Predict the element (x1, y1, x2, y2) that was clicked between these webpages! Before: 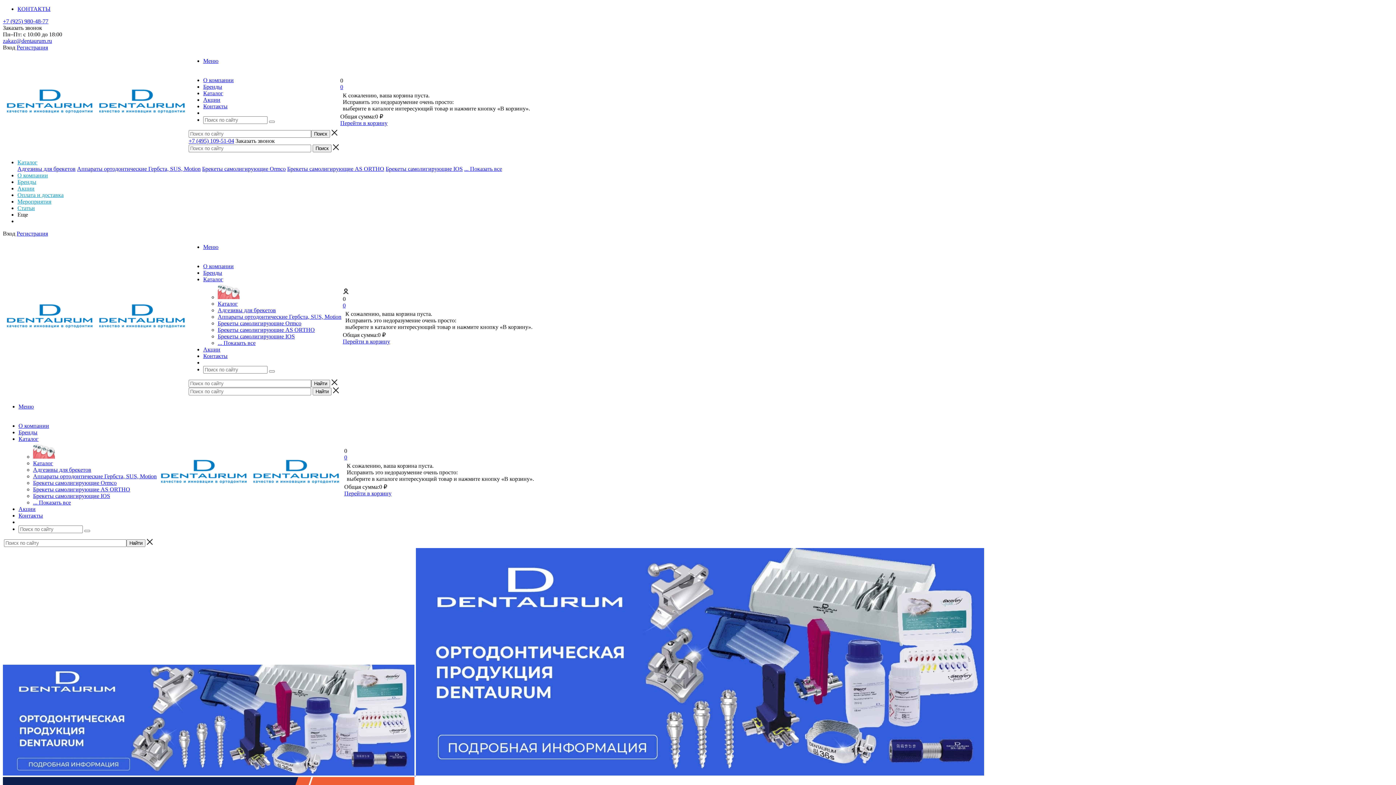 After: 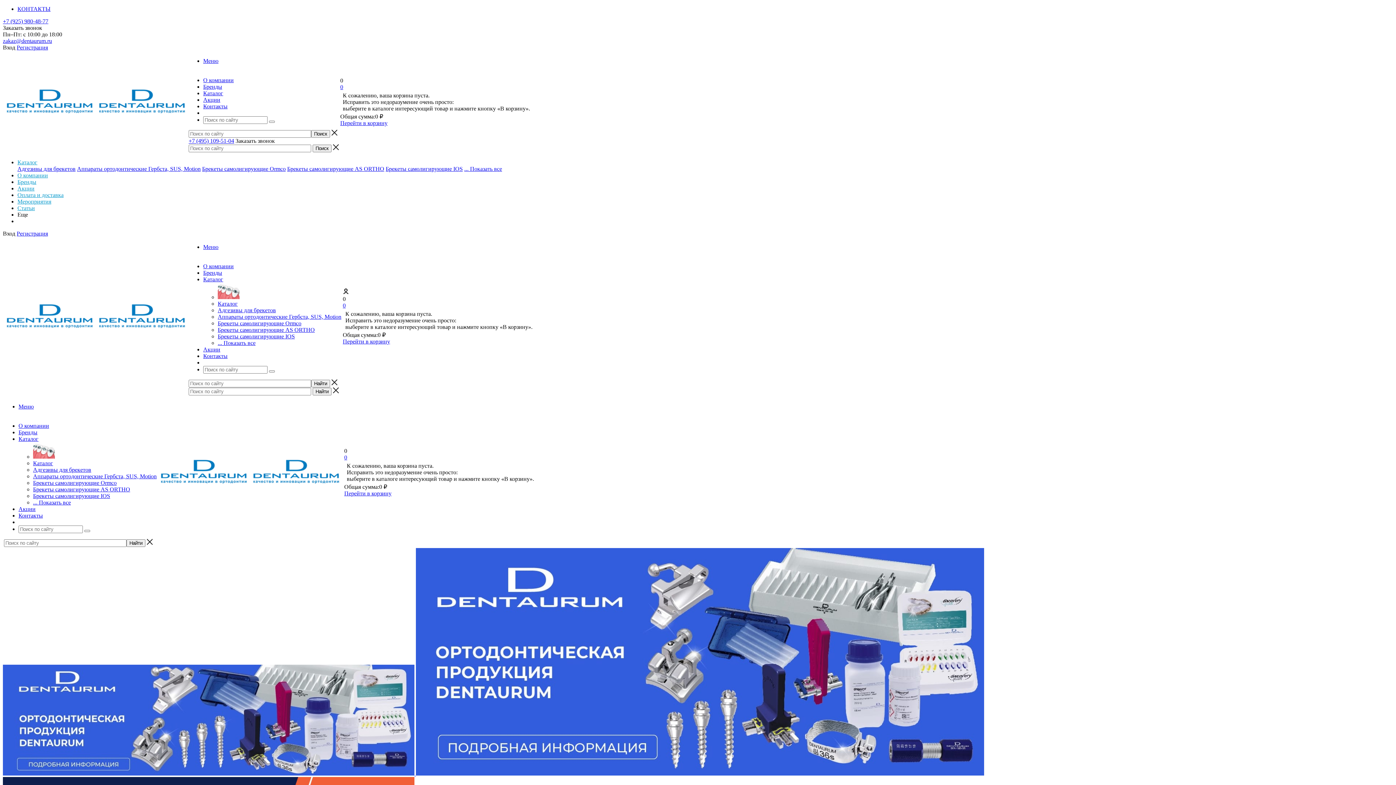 Action: label: Меню bbox: (18, 403, 33, 409)